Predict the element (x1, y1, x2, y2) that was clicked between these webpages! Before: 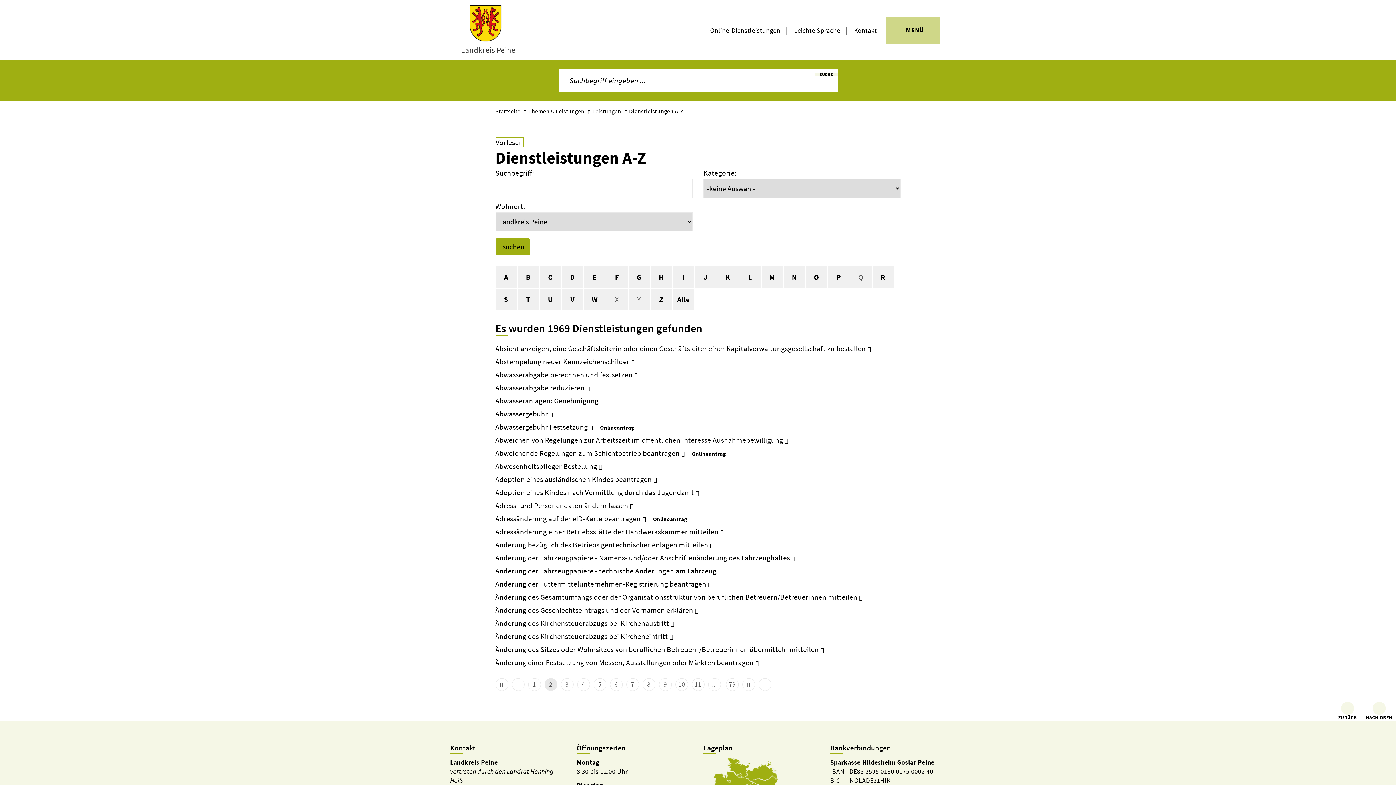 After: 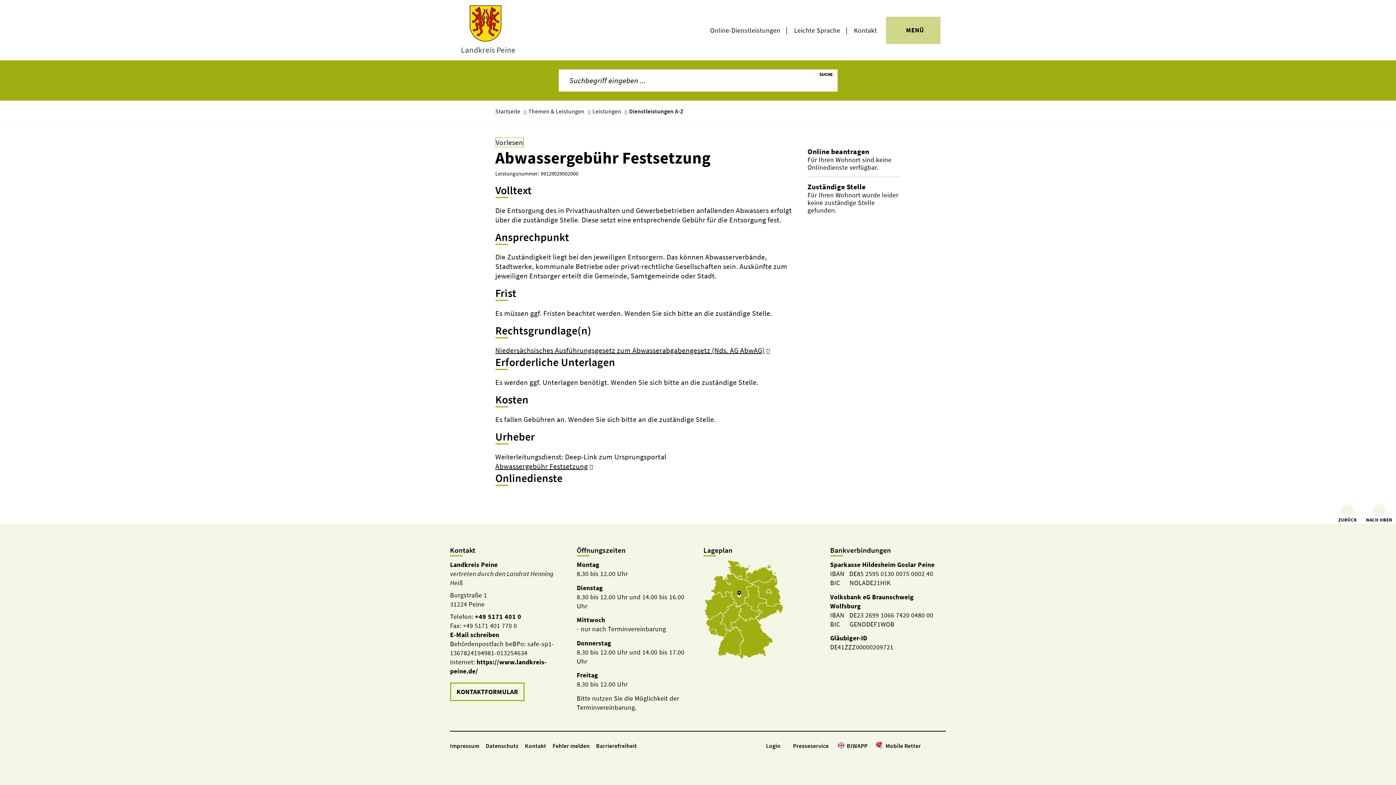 Action: bbox: (495, 422, 593, 431) label: Abwassergebühr Festsetzung